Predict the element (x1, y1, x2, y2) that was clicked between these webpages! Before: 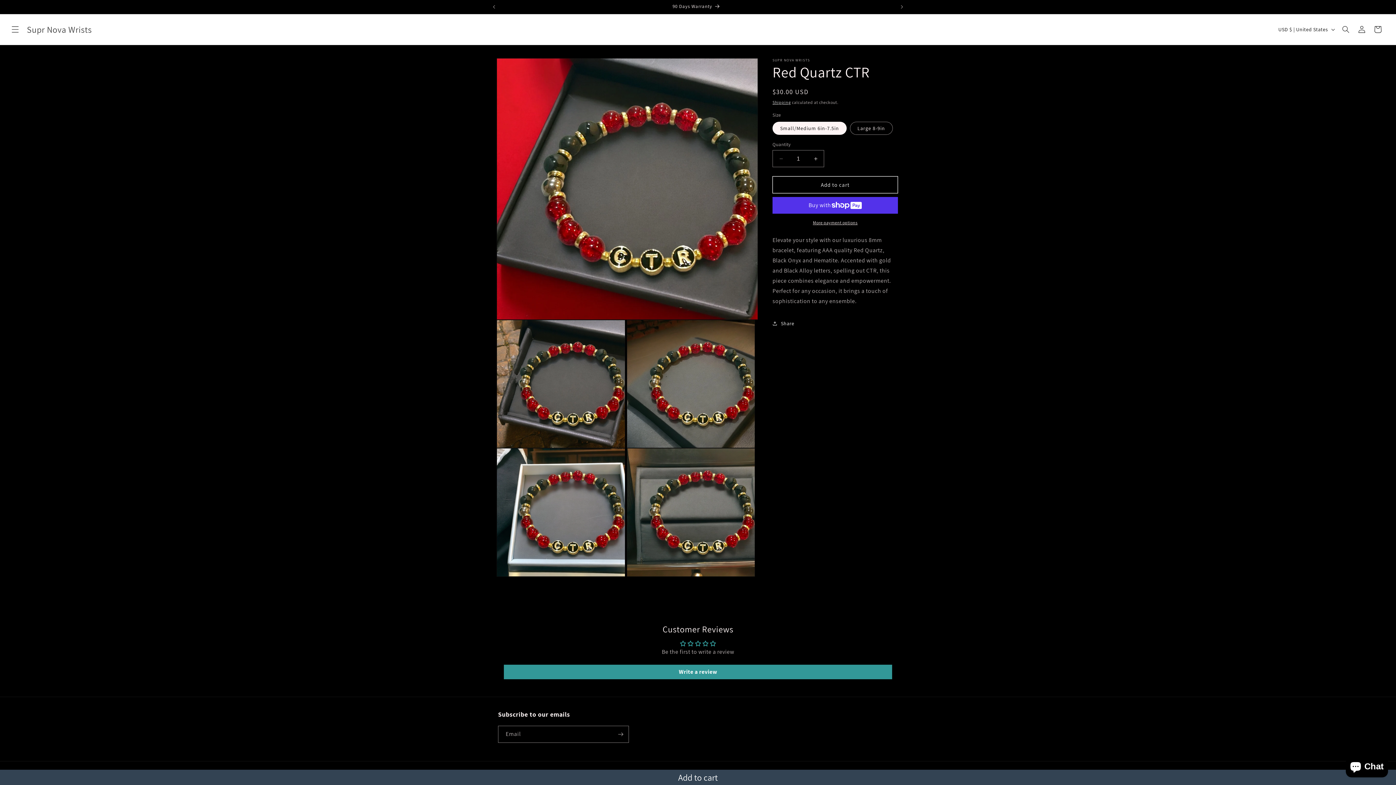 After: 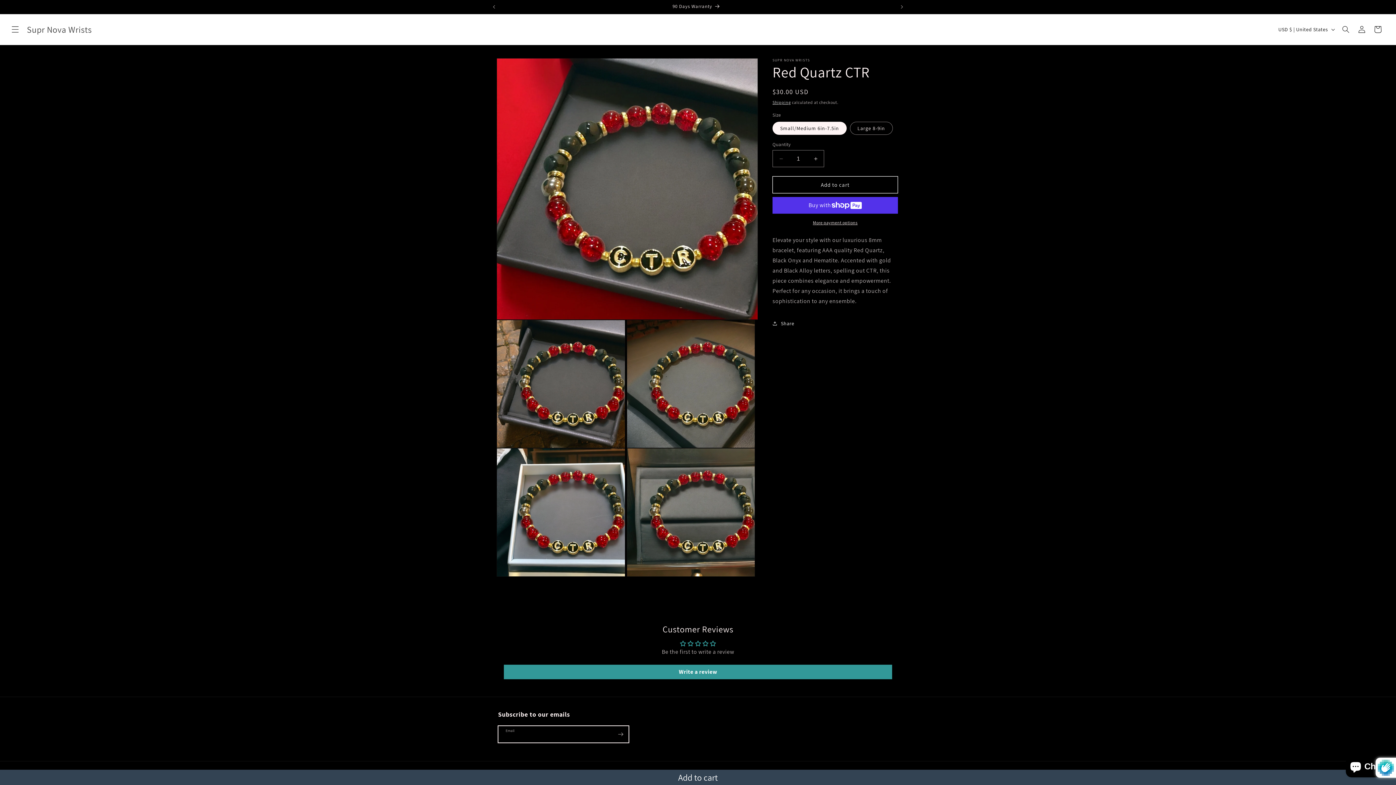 Action: bbox: (612, 726, 628, 743) label: Subscribe